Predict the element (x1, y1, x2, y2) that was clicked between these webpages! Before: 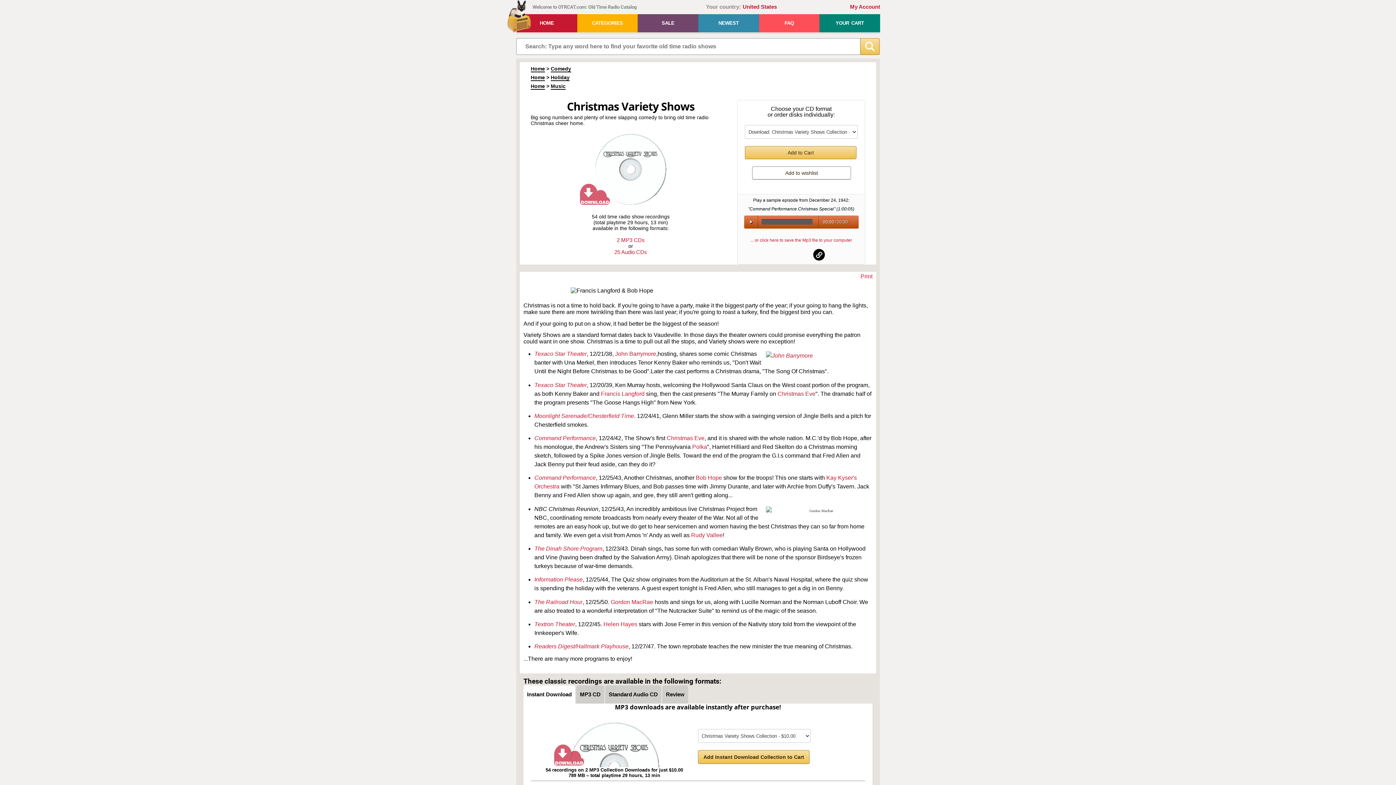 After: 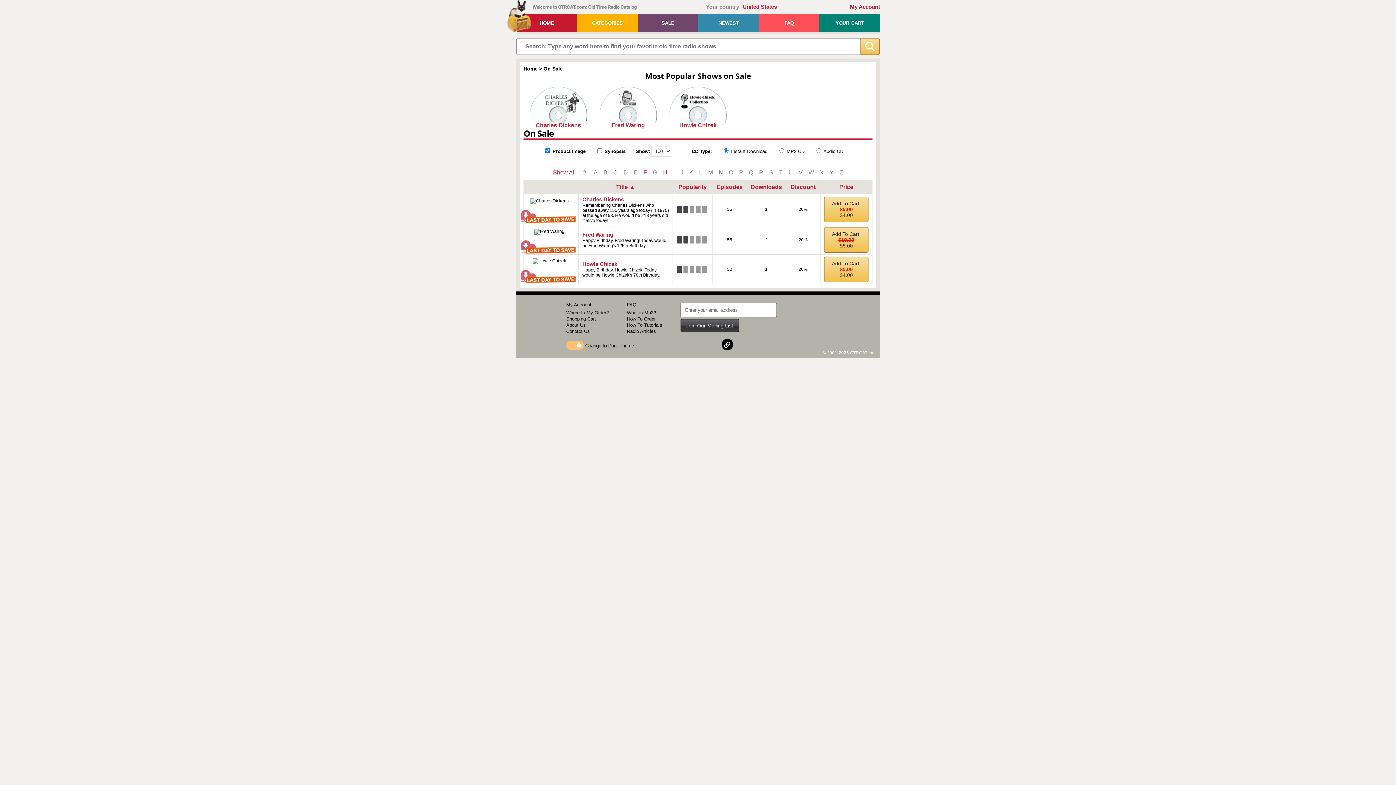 Action: bbox: (637, 14, 698, 34) label: SALE